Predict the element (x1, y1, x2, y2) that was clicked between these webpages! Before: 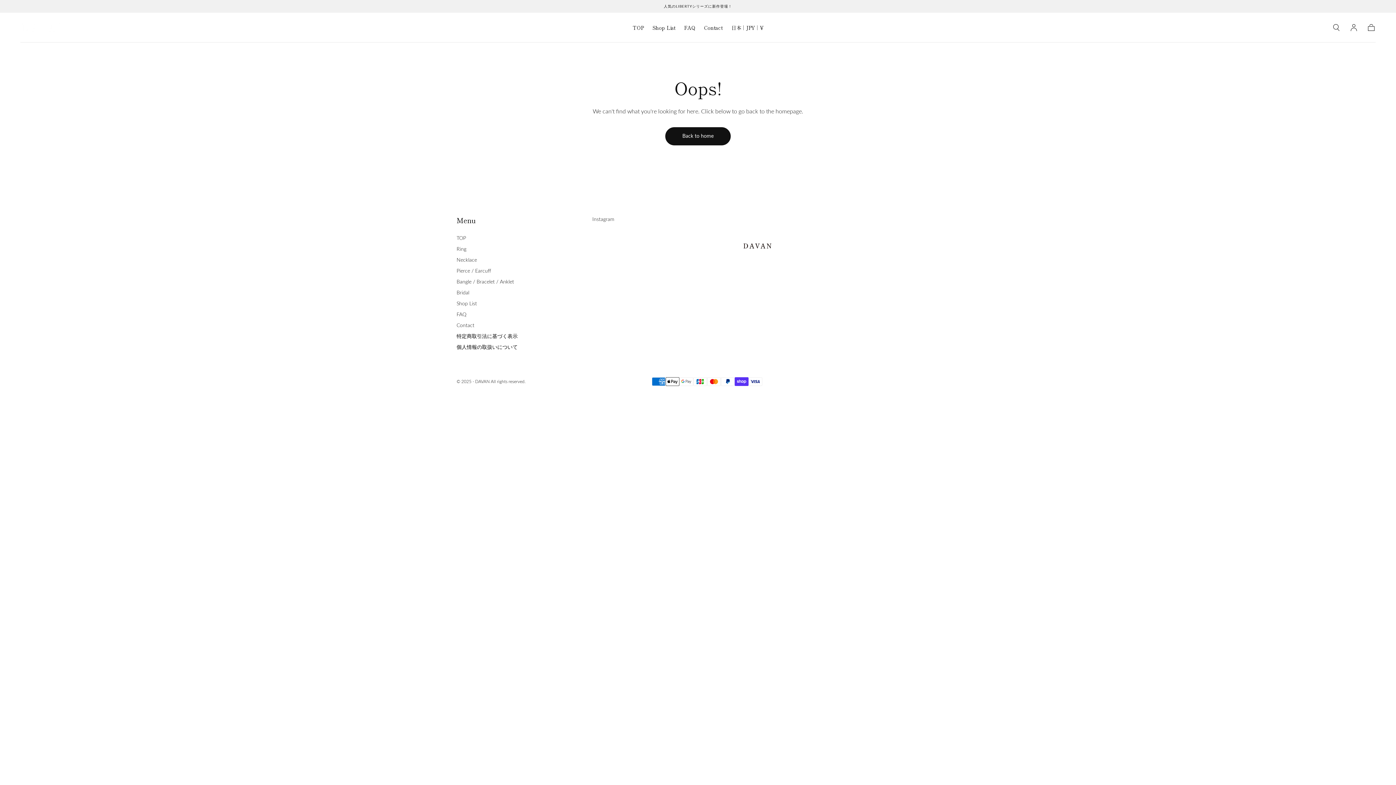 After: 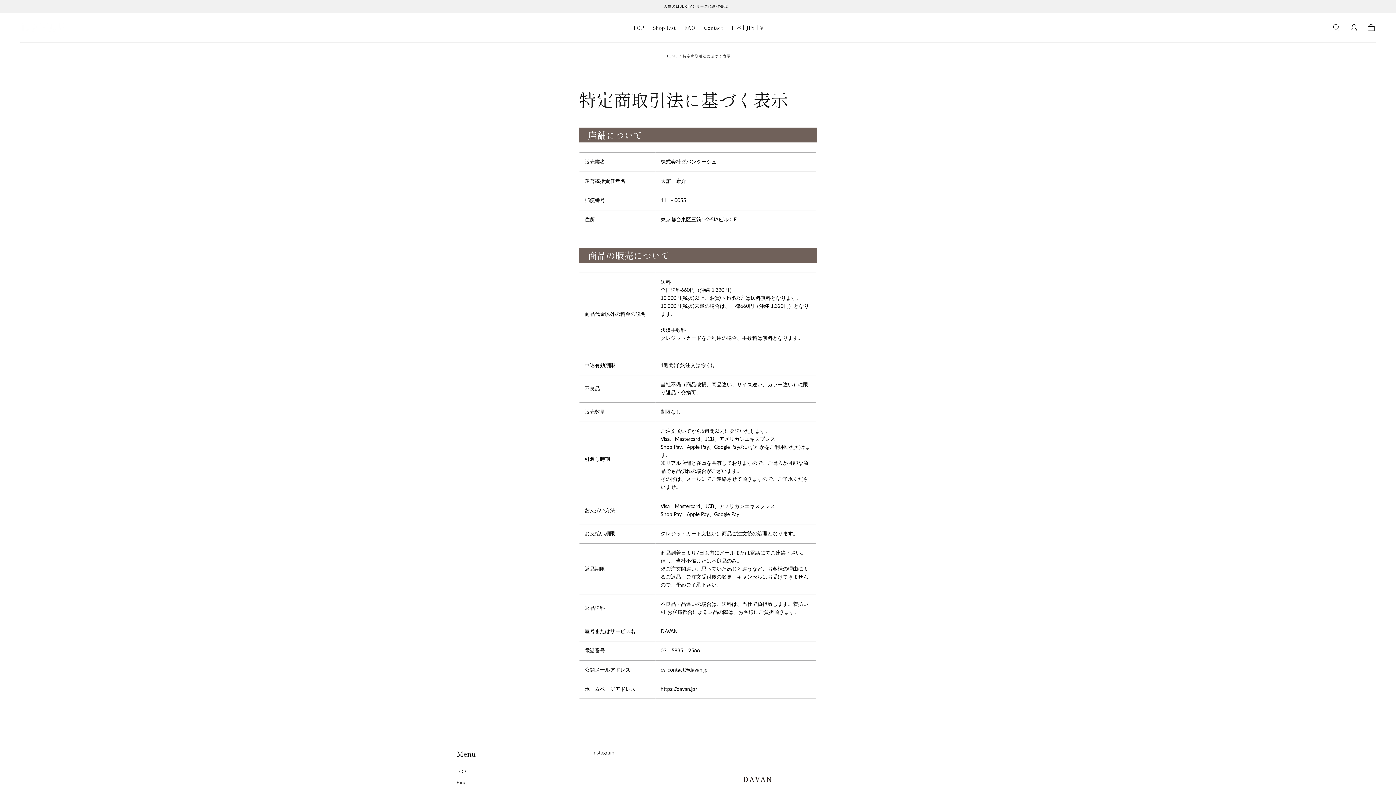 Action: bbox: (456, 332, 517, 340) label: 特定商取引法に基づく表示